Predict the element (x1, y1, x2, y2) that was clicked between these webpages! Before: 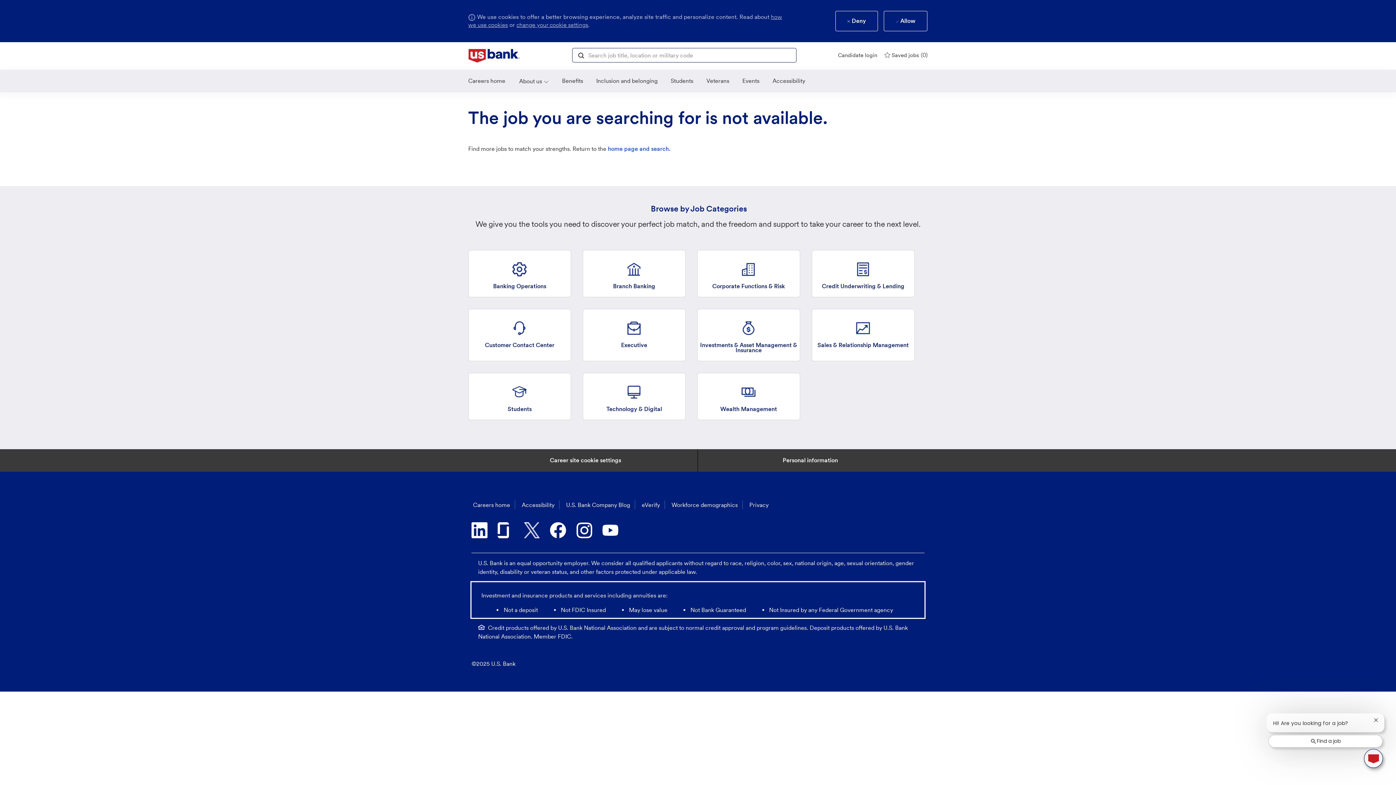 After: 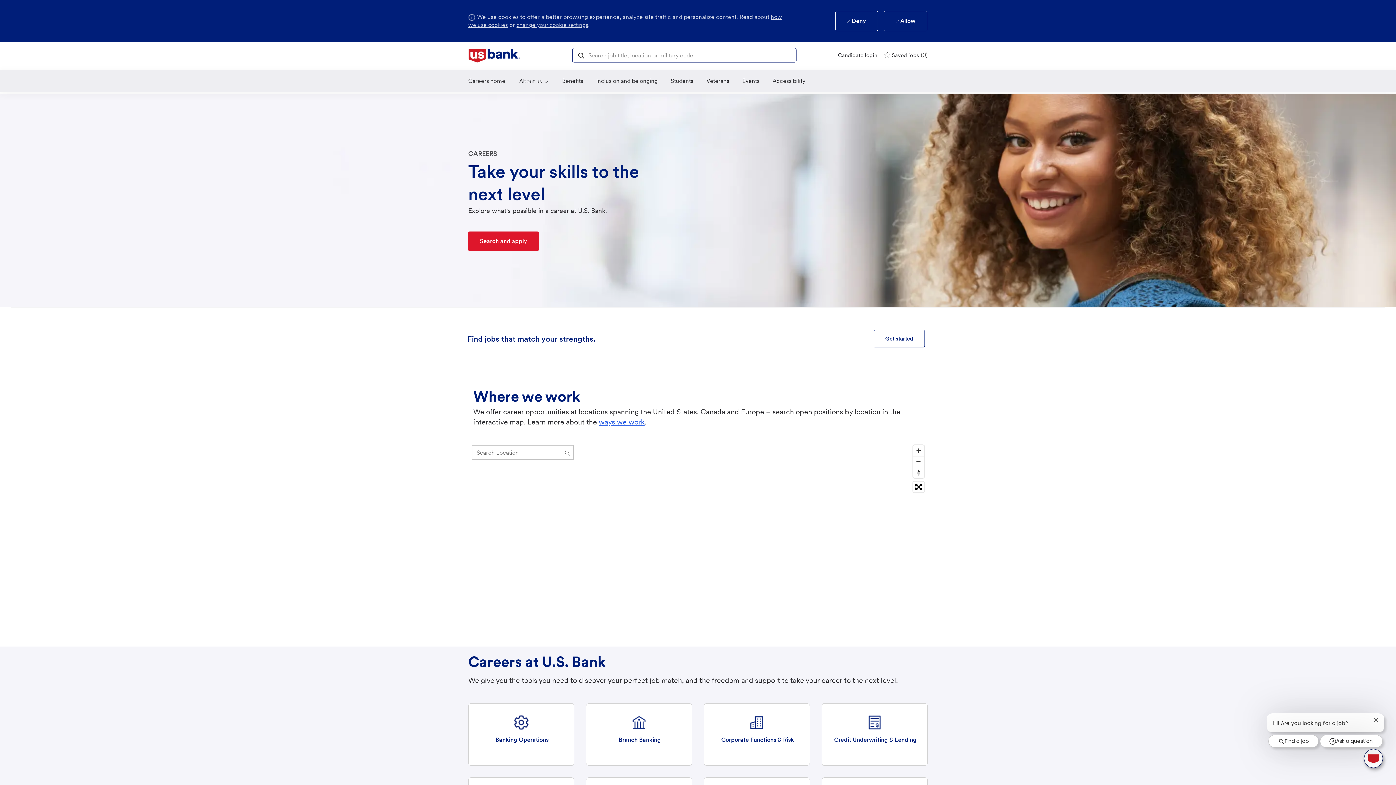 Action: label: home page and search. bbox: (608, 145, 670, 152)